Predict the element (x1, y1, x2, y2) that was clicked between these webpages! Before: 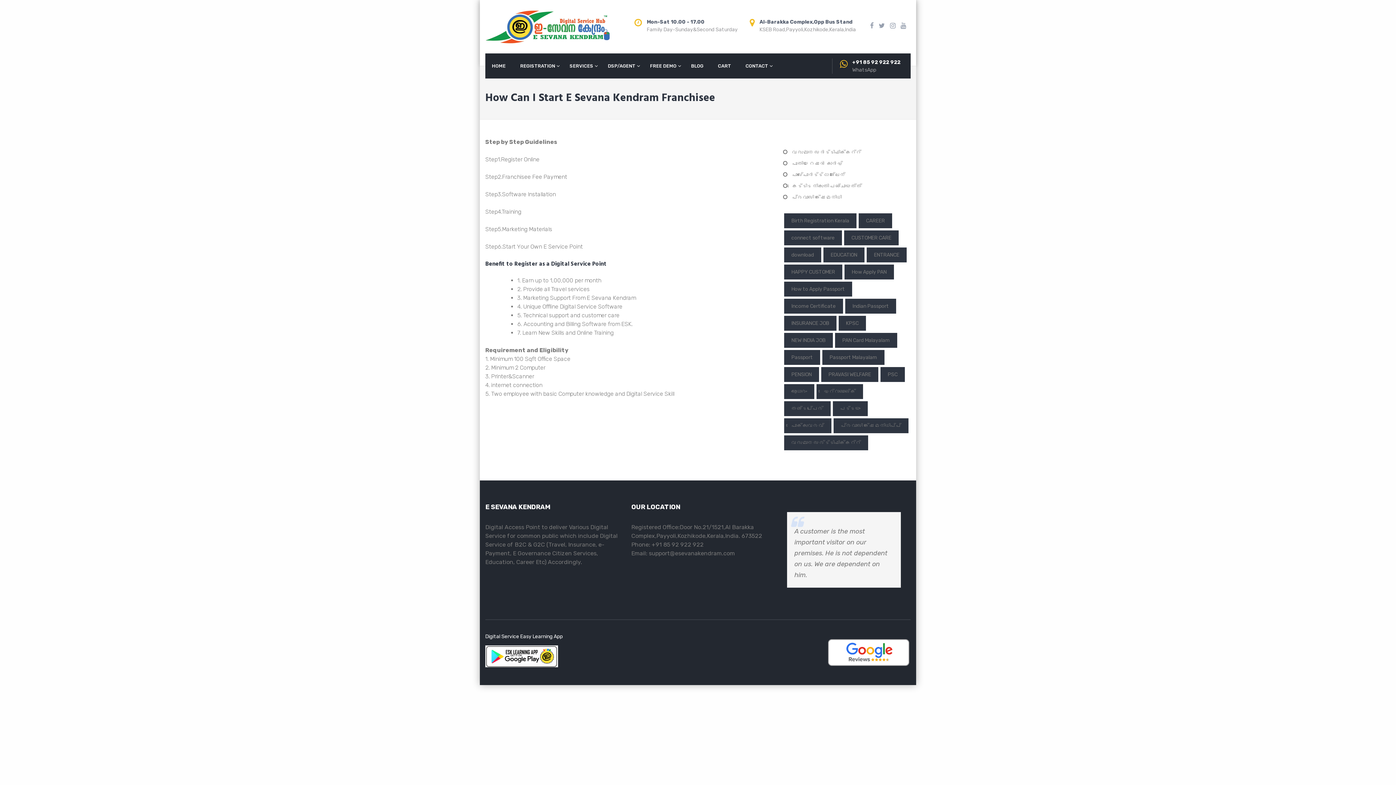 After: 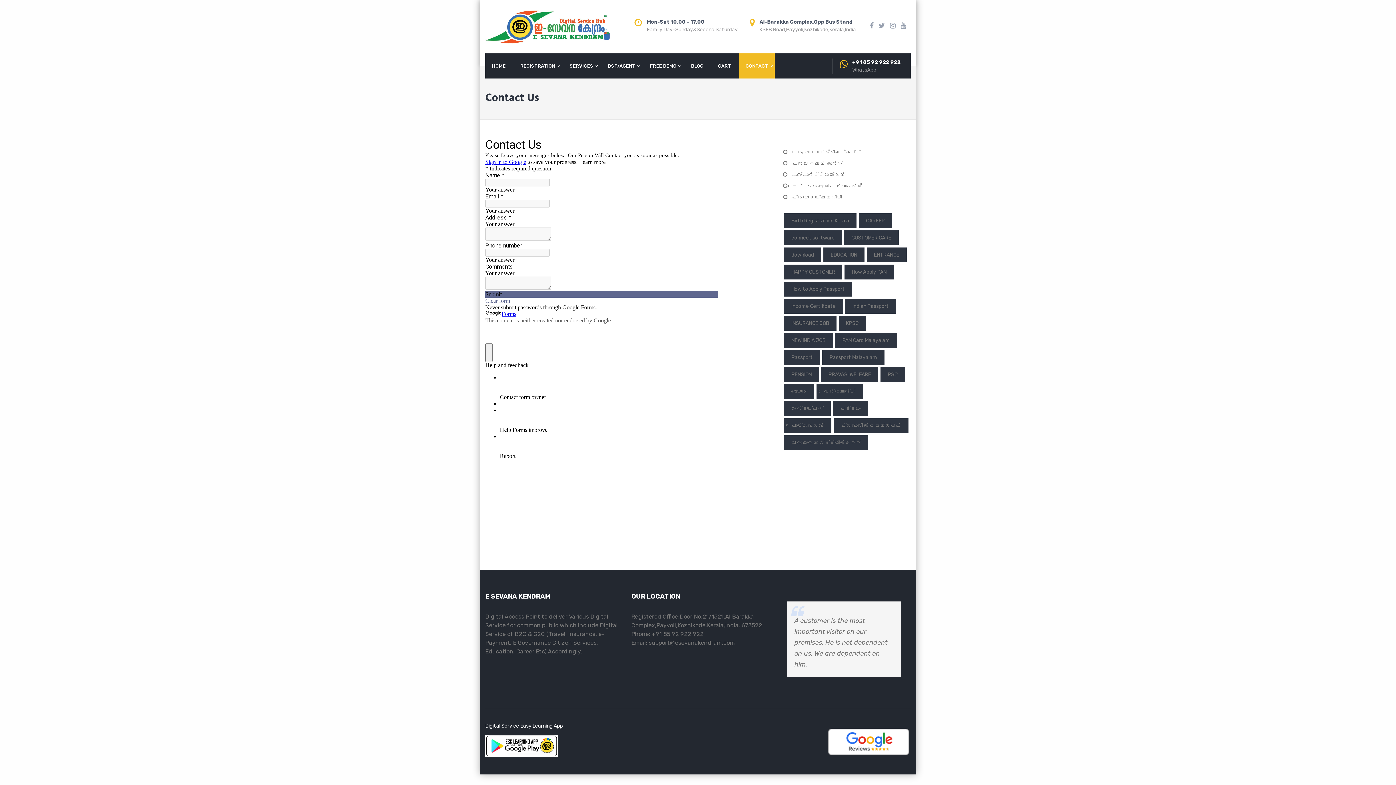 Action: bbox: (739, 53, 774, 78) label: CONTACT